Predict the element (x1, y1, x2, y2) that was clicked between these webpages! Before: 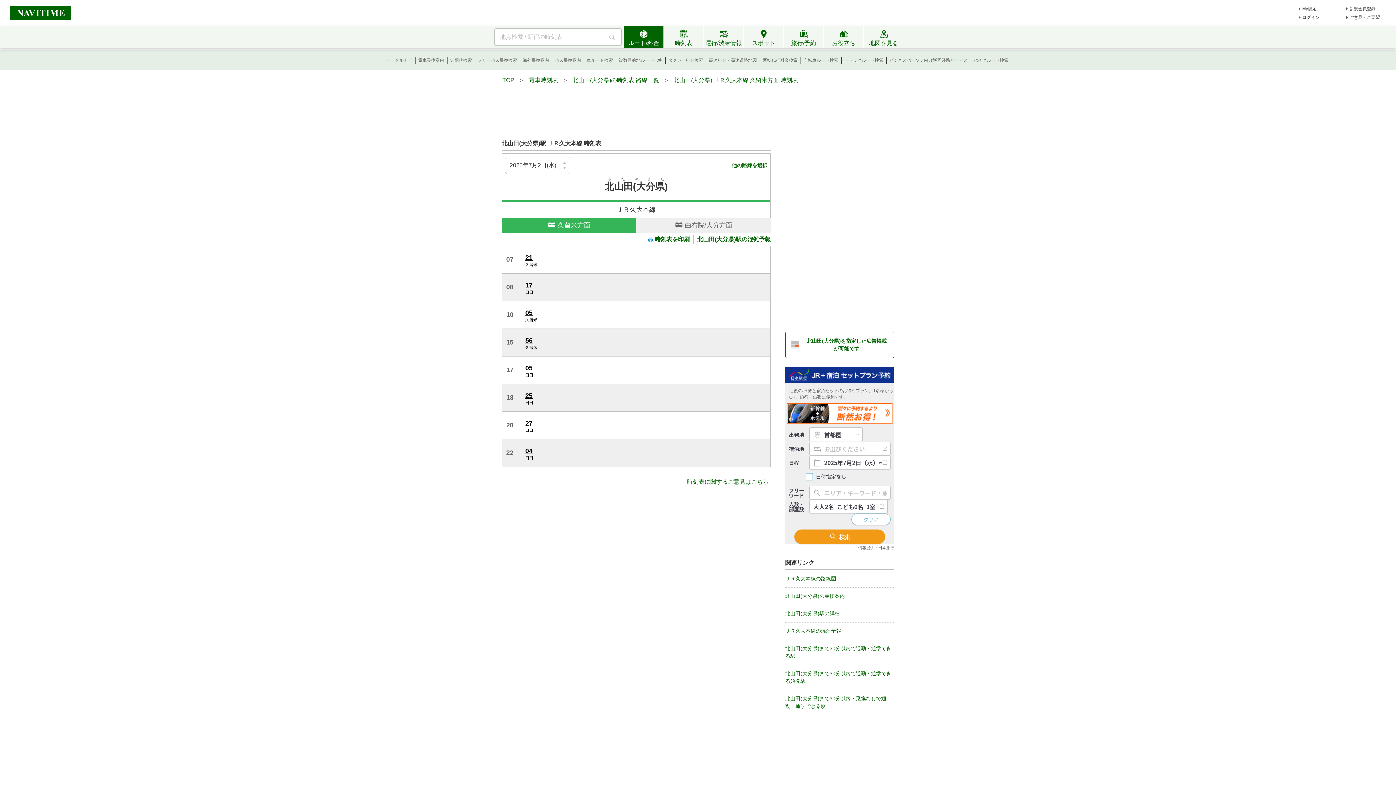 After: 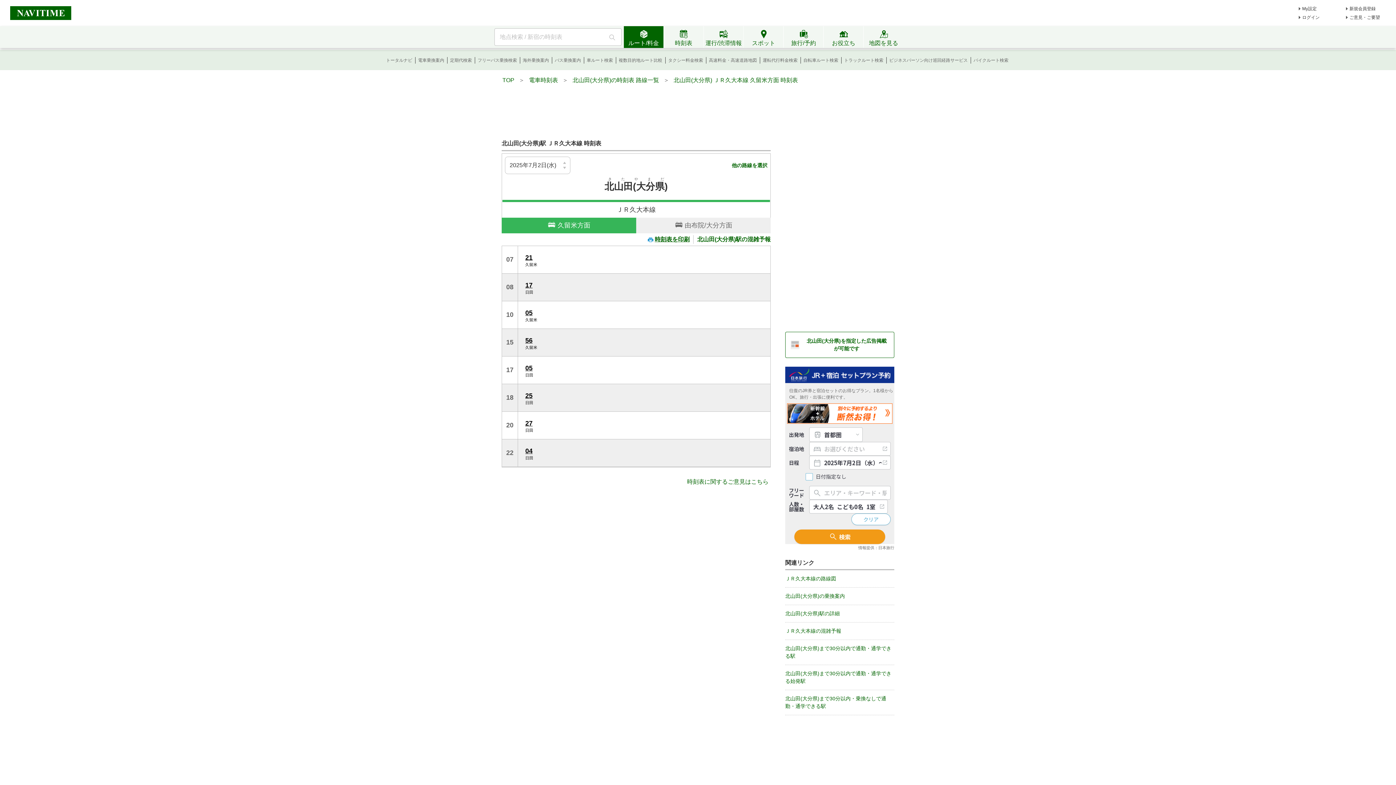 Action: bbox: (648, 235, 689, 244) label: 時刻表を印刷